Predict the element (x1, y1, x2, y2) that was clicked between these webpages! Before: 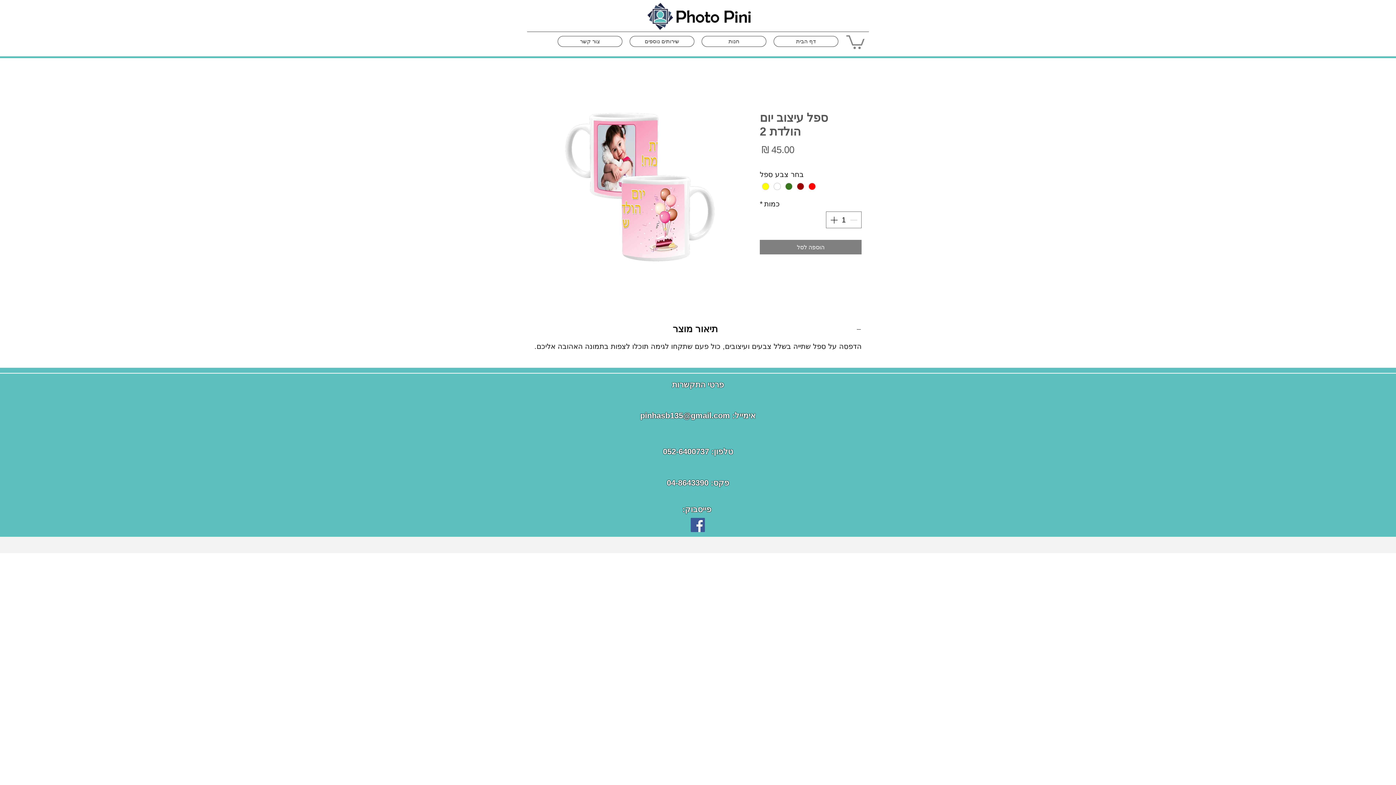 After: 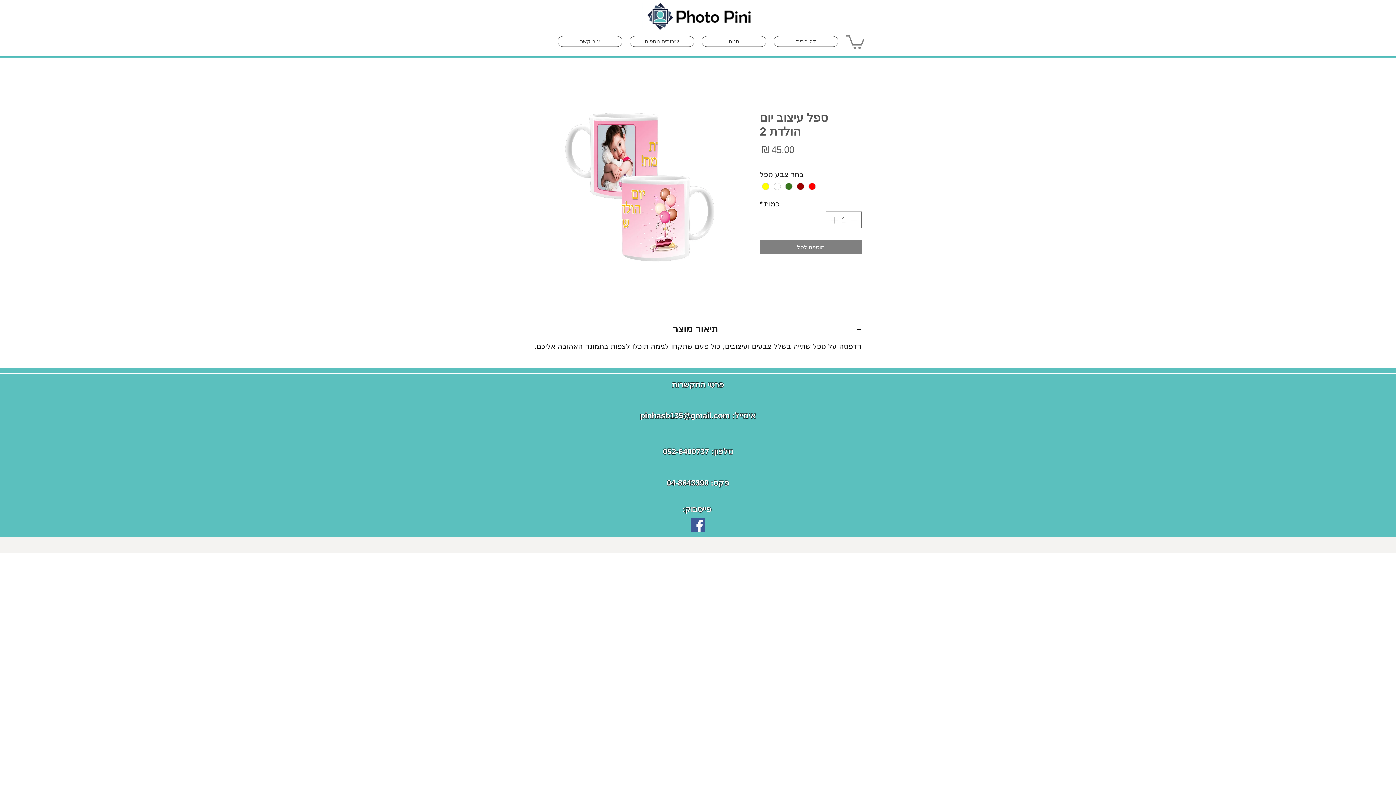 Action: label: pinhasb135@gmail.com bbox: (640, 411, 730, 420)